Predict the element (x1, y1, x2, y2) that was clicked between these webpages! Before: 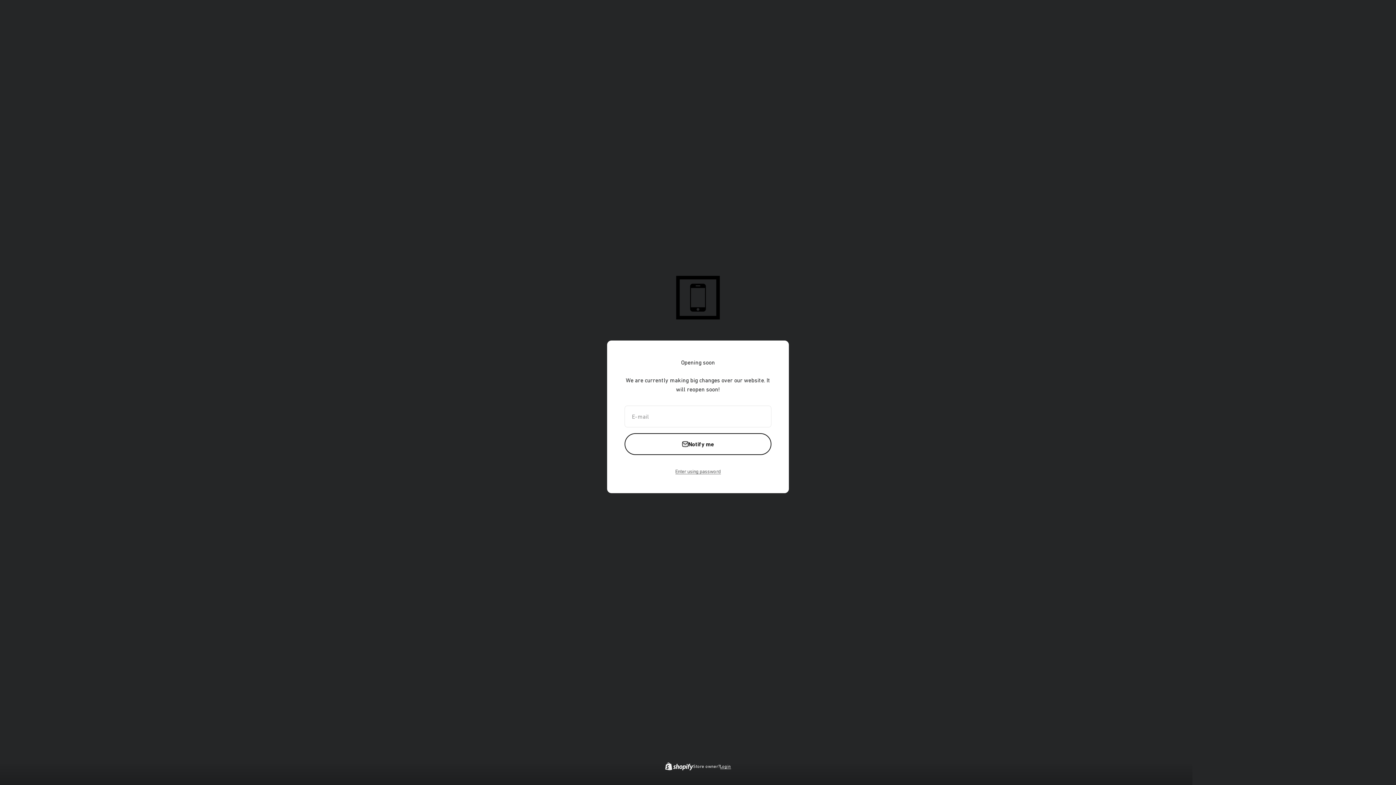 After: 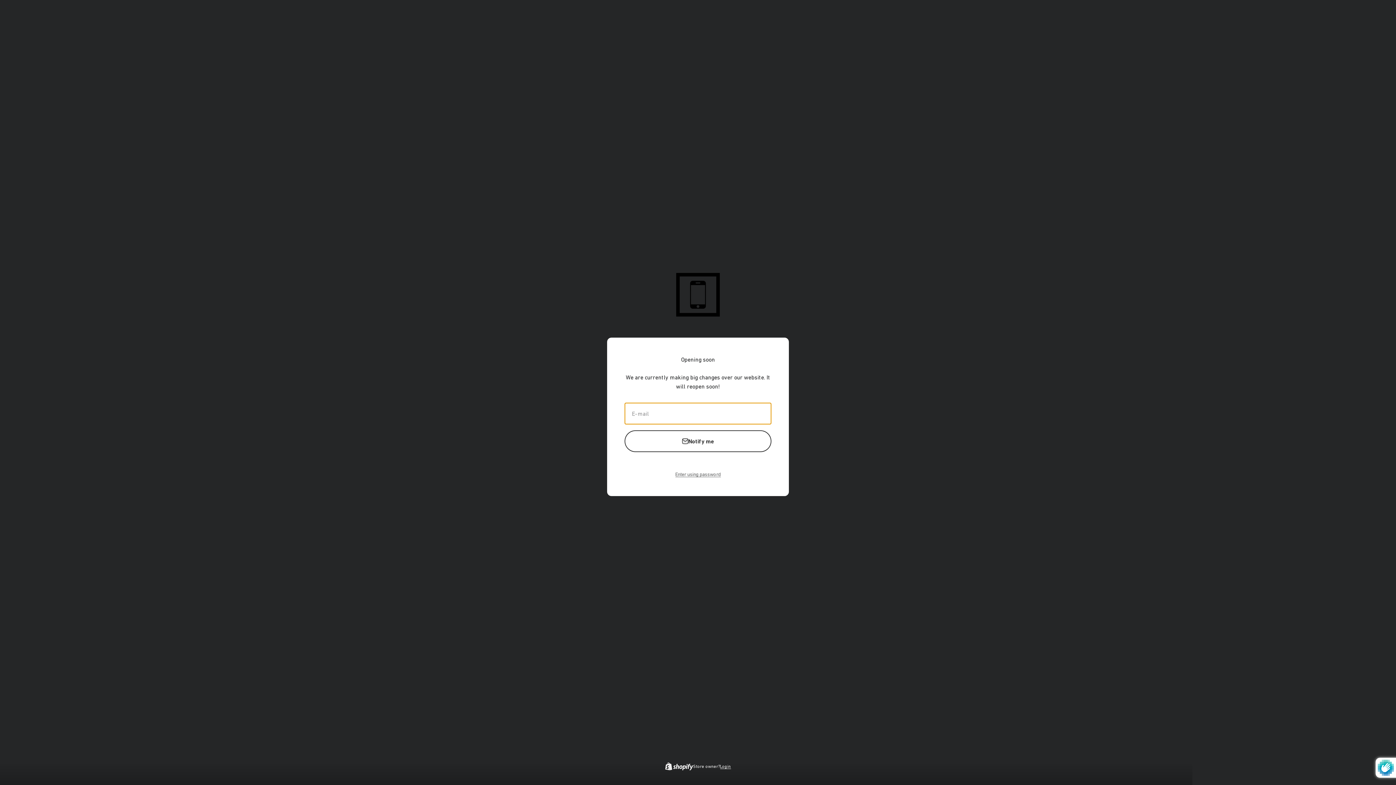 Action: bbox: (624, 433, 771, 455) label: Notify me